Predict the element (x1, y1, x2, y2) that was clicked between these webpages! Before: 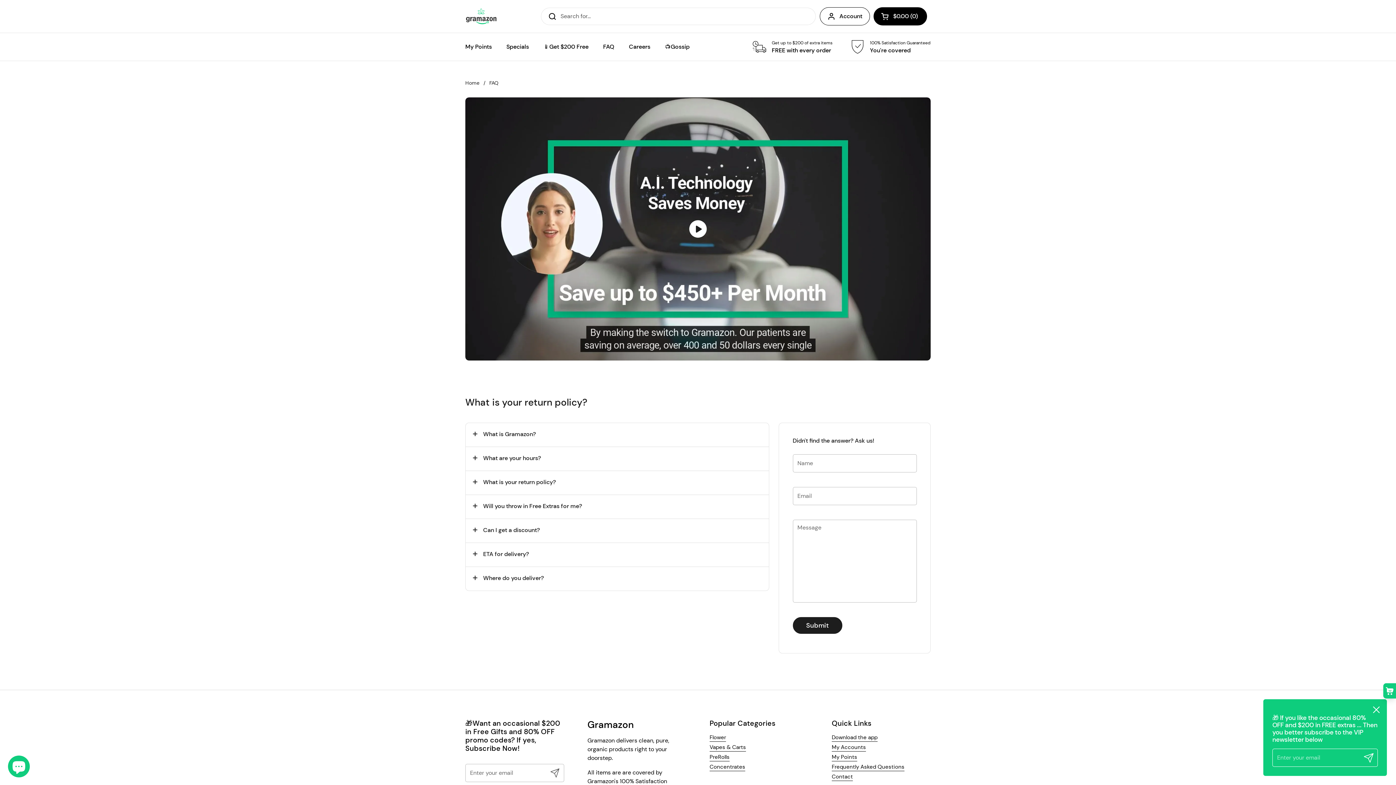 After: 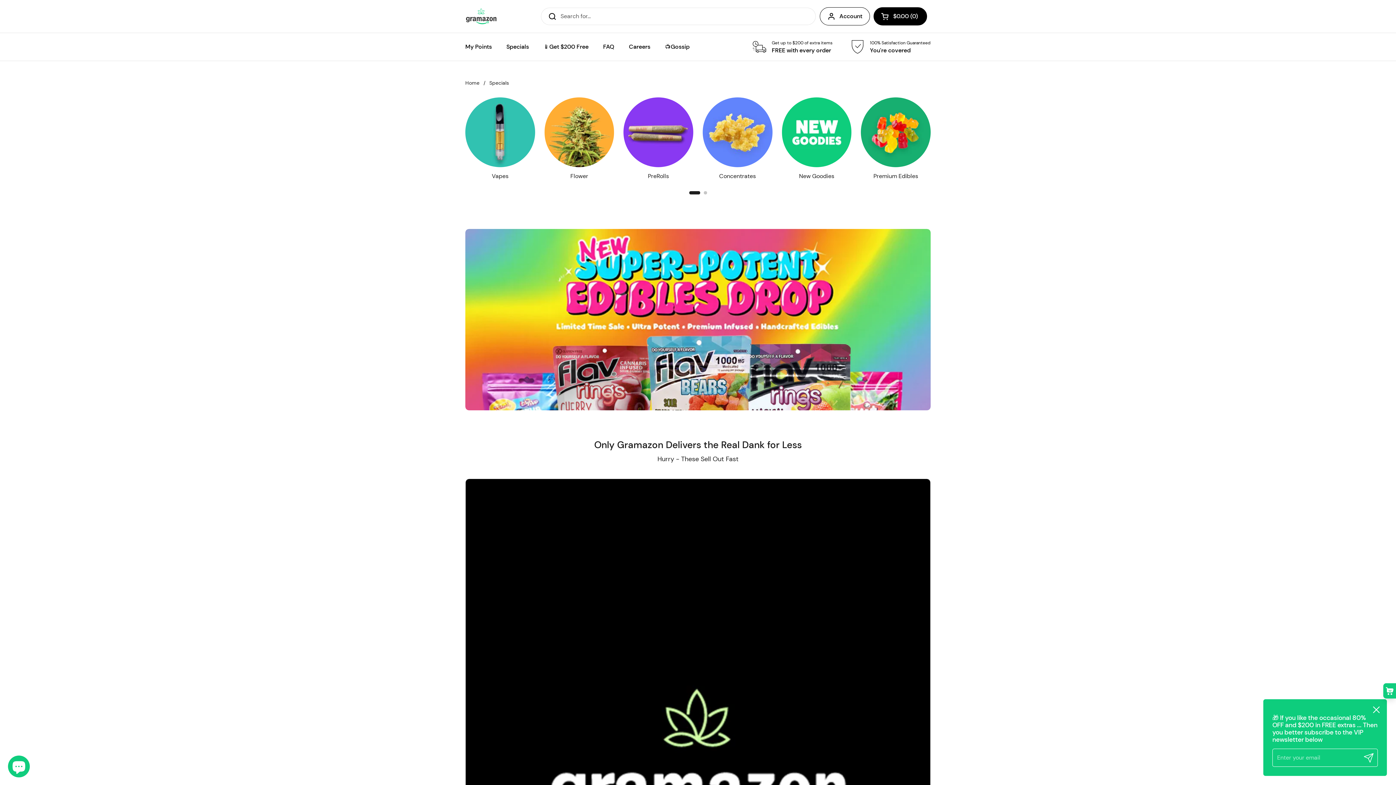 Action: bbox: (499, 38, 536, 55) label: Specials